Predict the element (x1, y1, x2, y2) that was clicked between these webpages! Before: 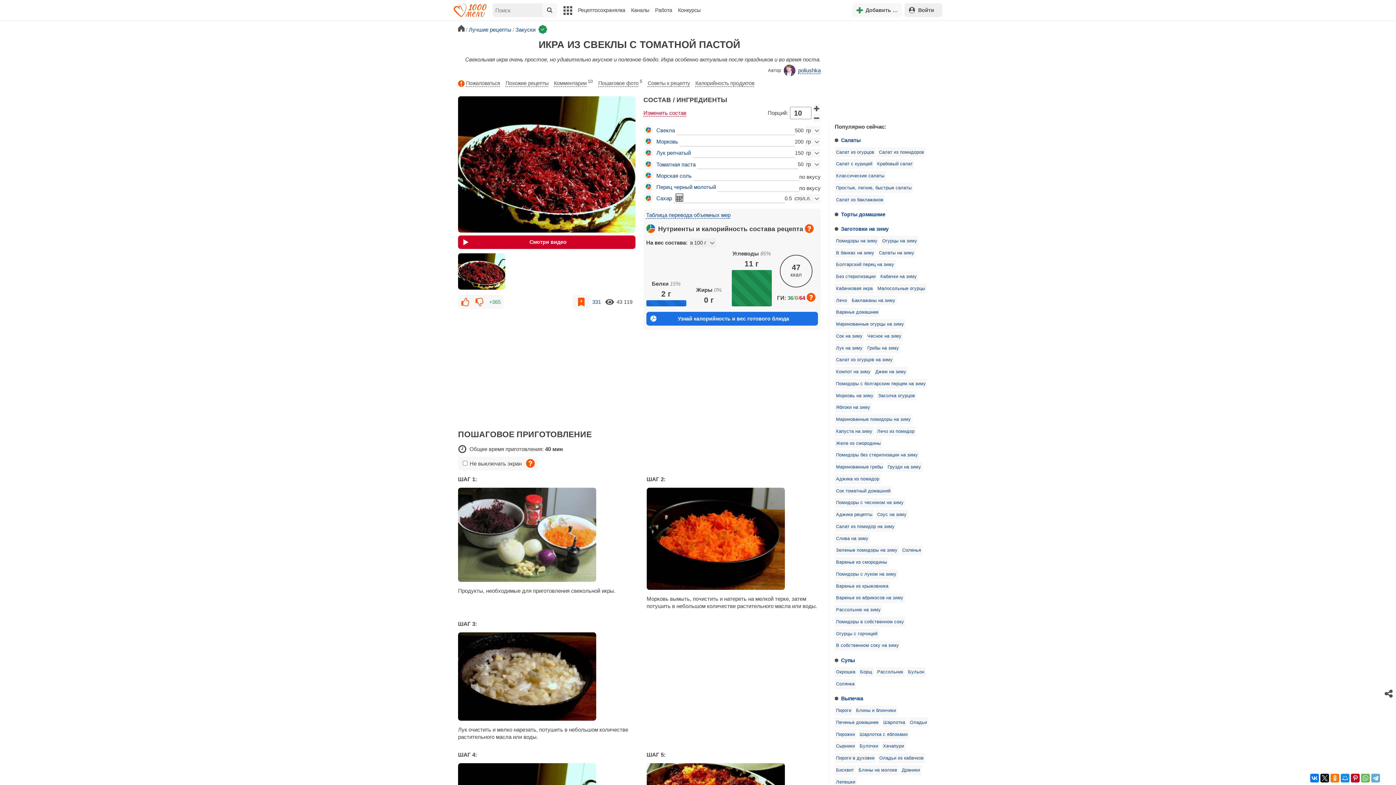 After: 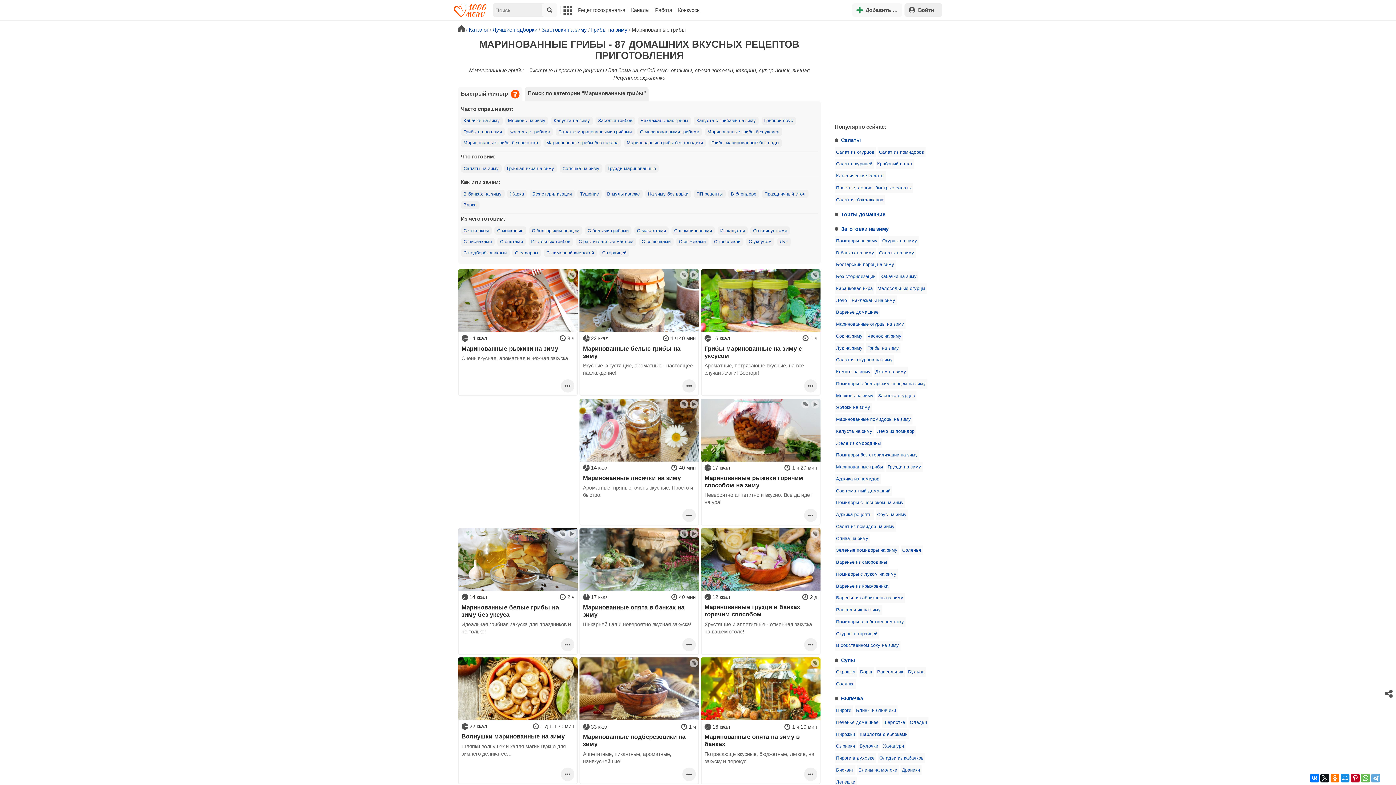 Action: label: Маринованные грибы bbox: (834, 462, 884, 472)